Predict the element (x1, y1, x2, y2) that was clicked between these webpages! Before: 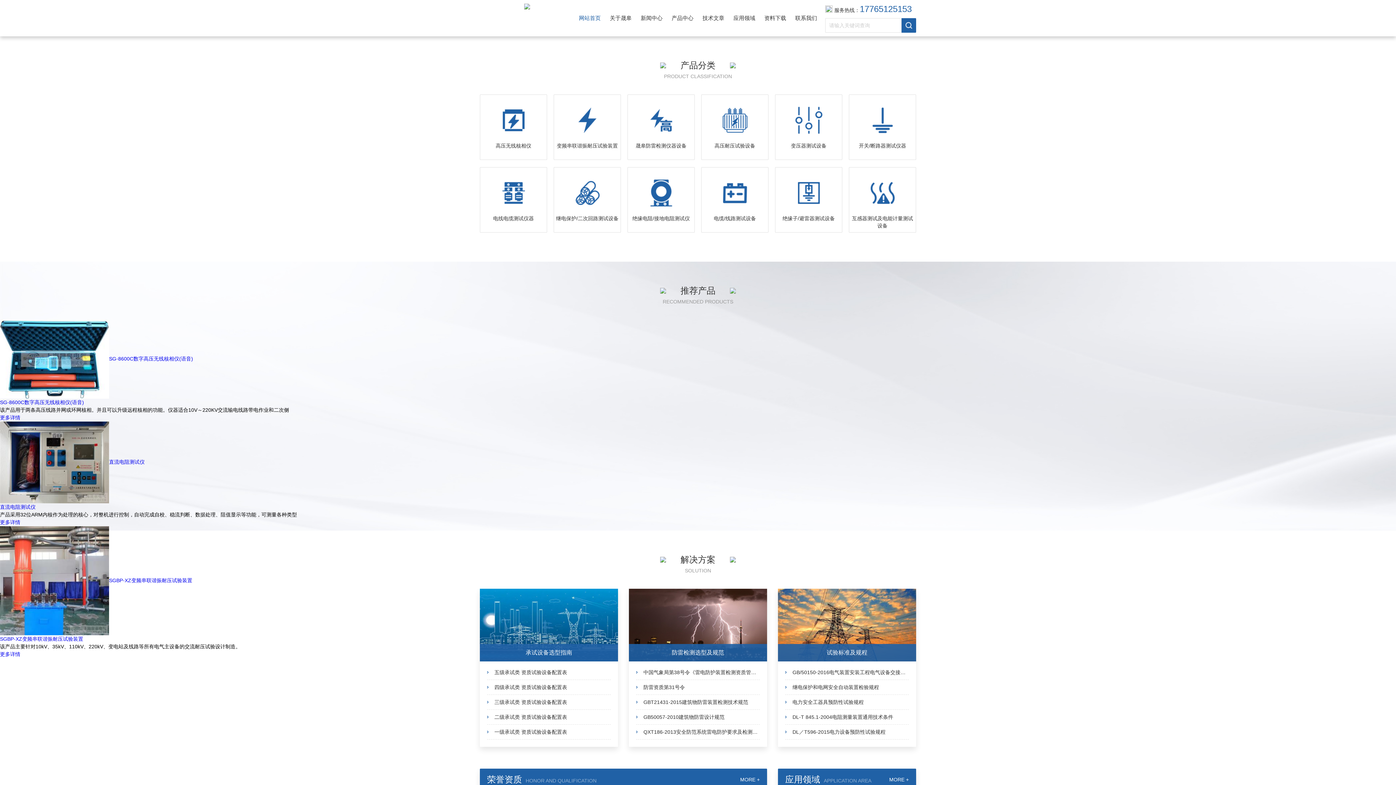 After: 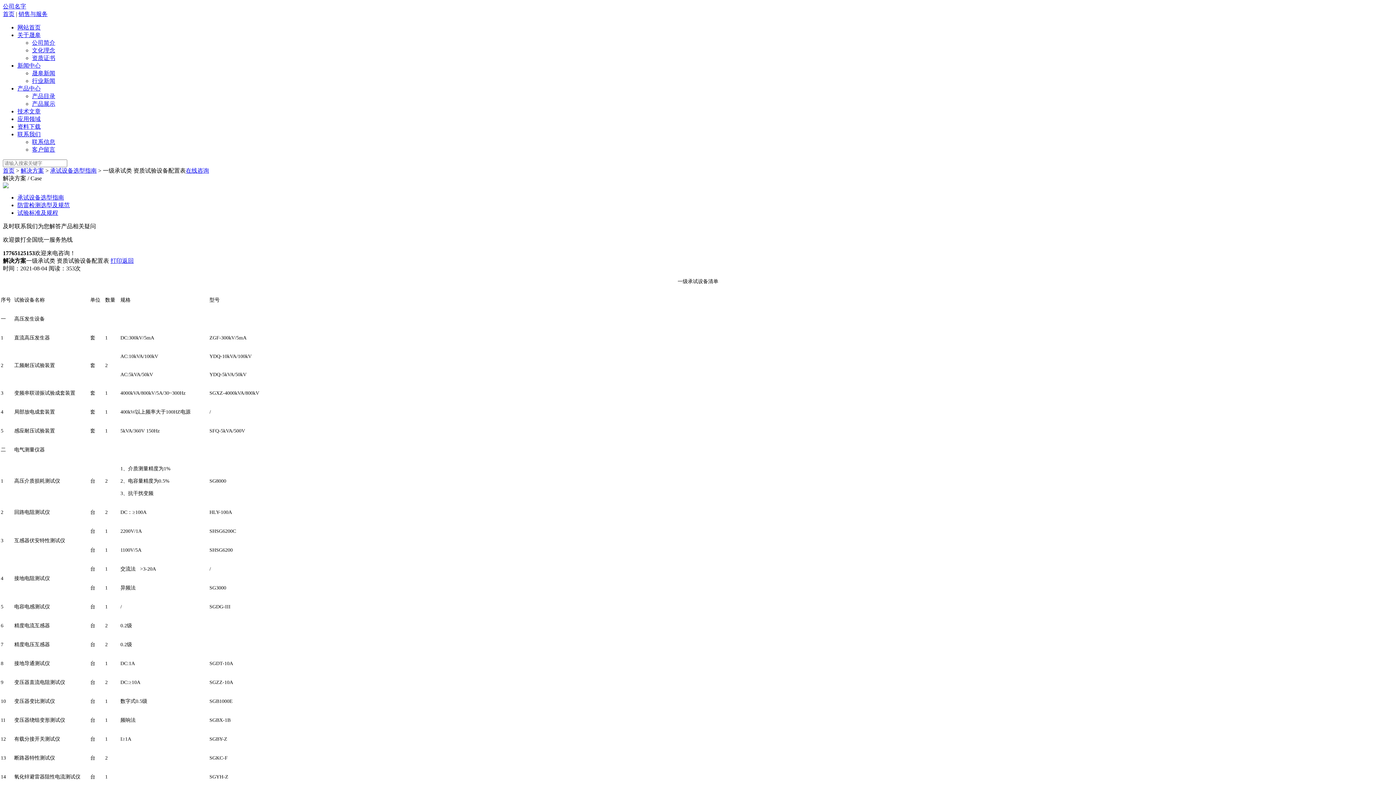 Action: bbox: (494, 725, 610, 739) label: 一级承试类 资质试验设备配置表